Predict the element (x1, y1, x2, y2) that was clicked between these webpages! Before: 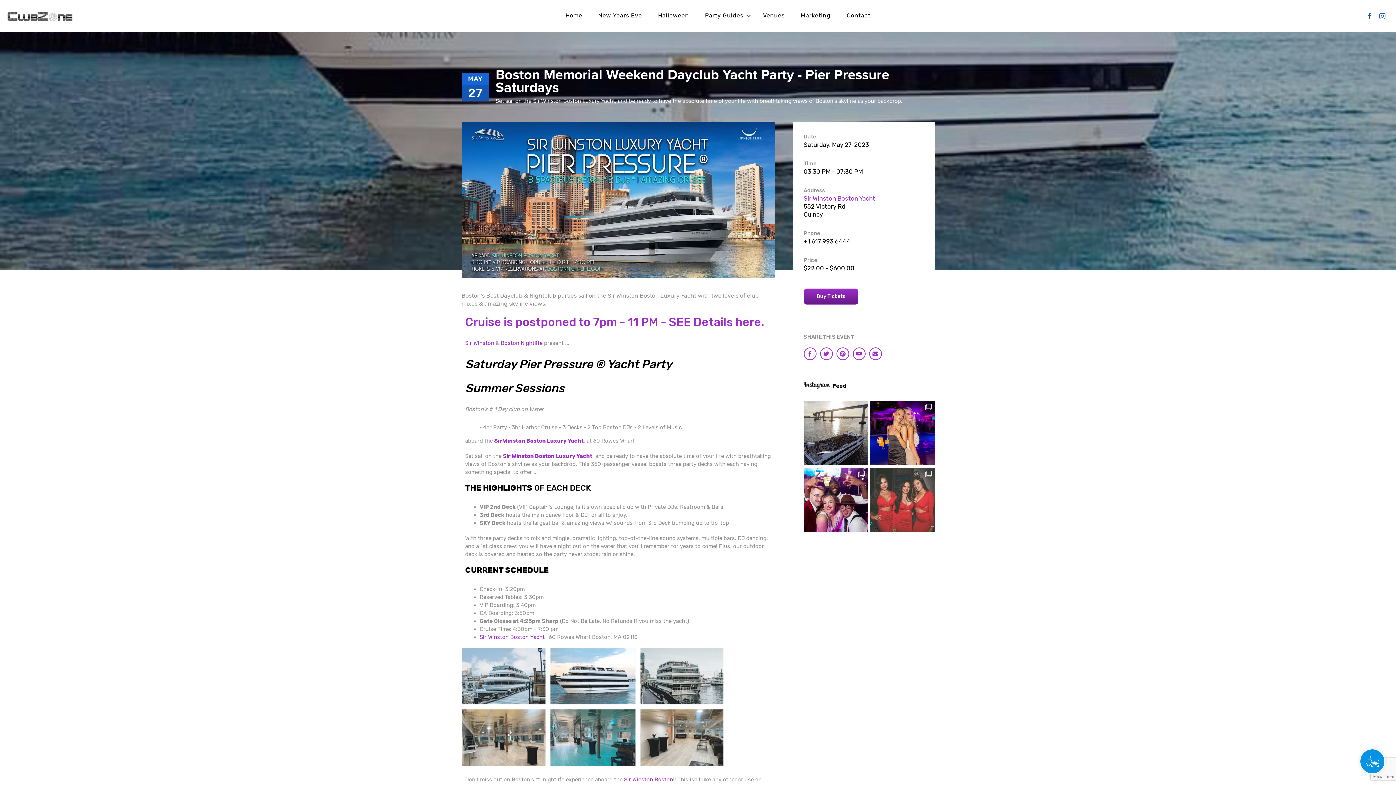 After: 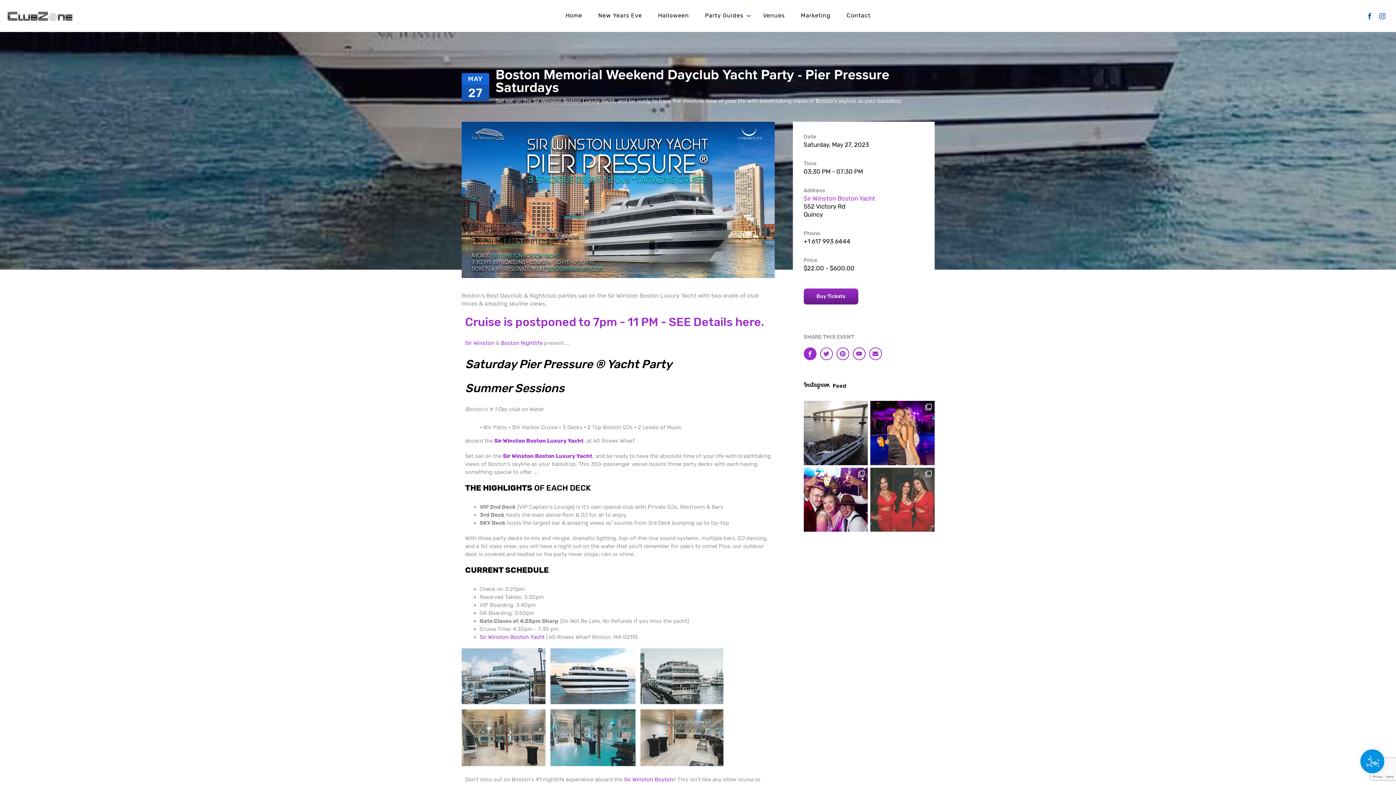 Action: bbox: (803, 347, 816, 360)